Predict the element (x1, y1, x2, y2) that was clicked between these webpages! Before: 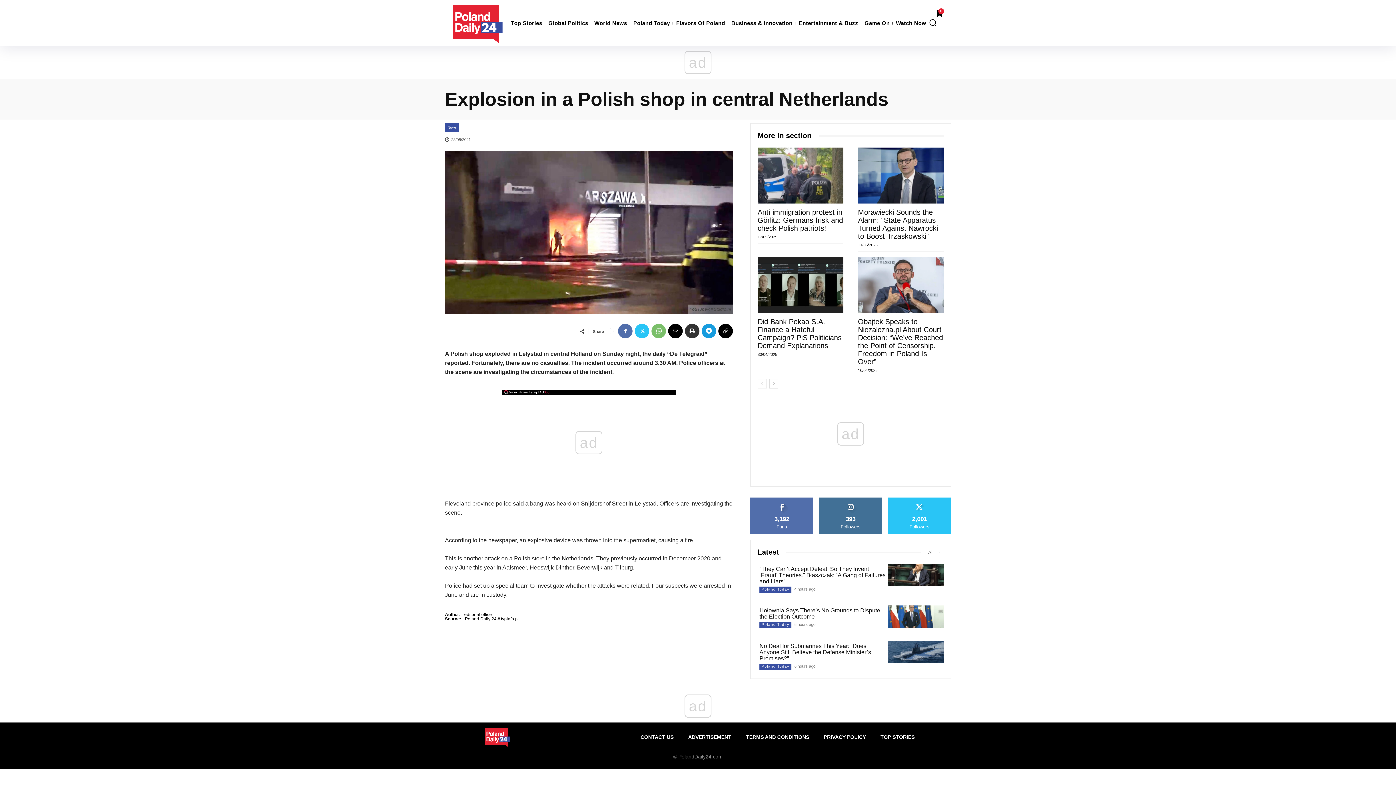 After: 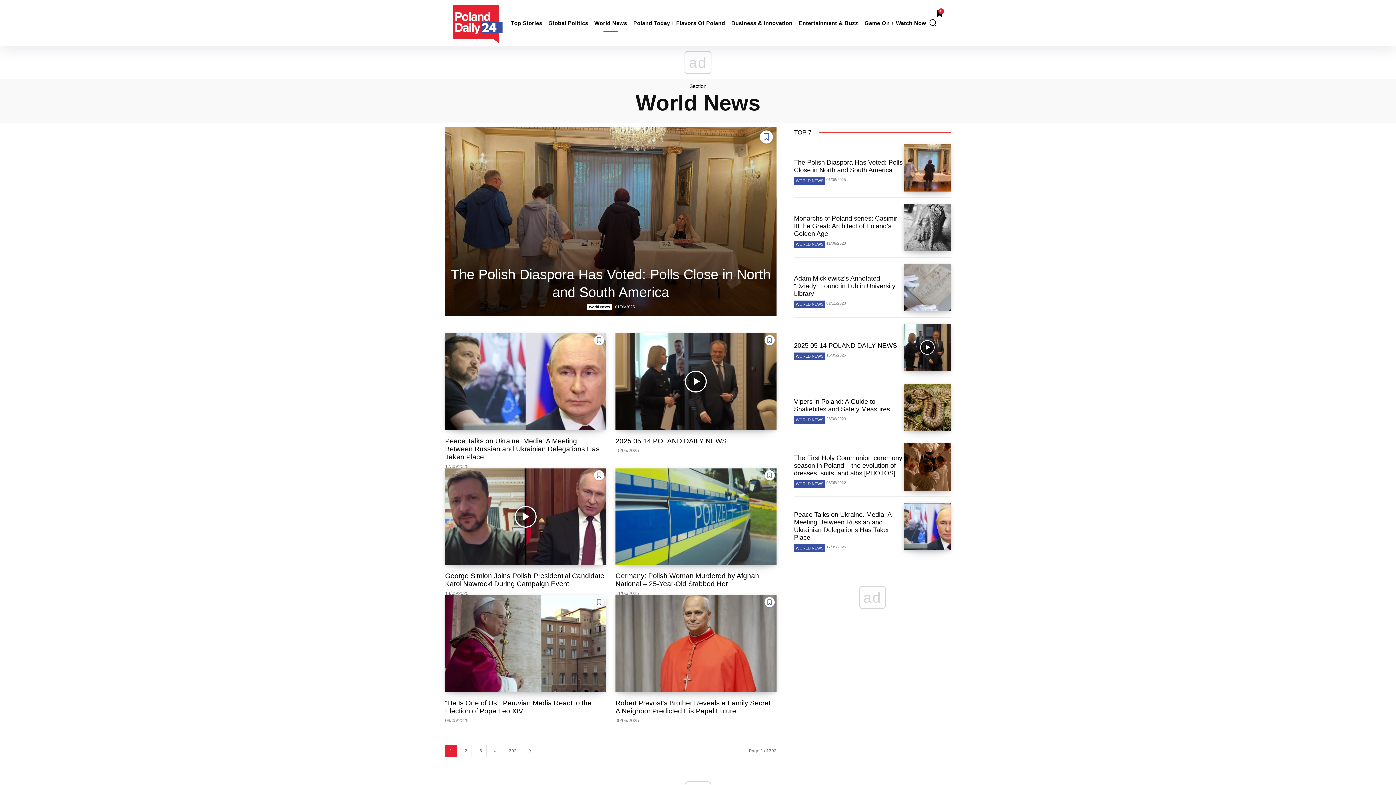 Action: label: World News bbox: (593, 14, 628, 31)